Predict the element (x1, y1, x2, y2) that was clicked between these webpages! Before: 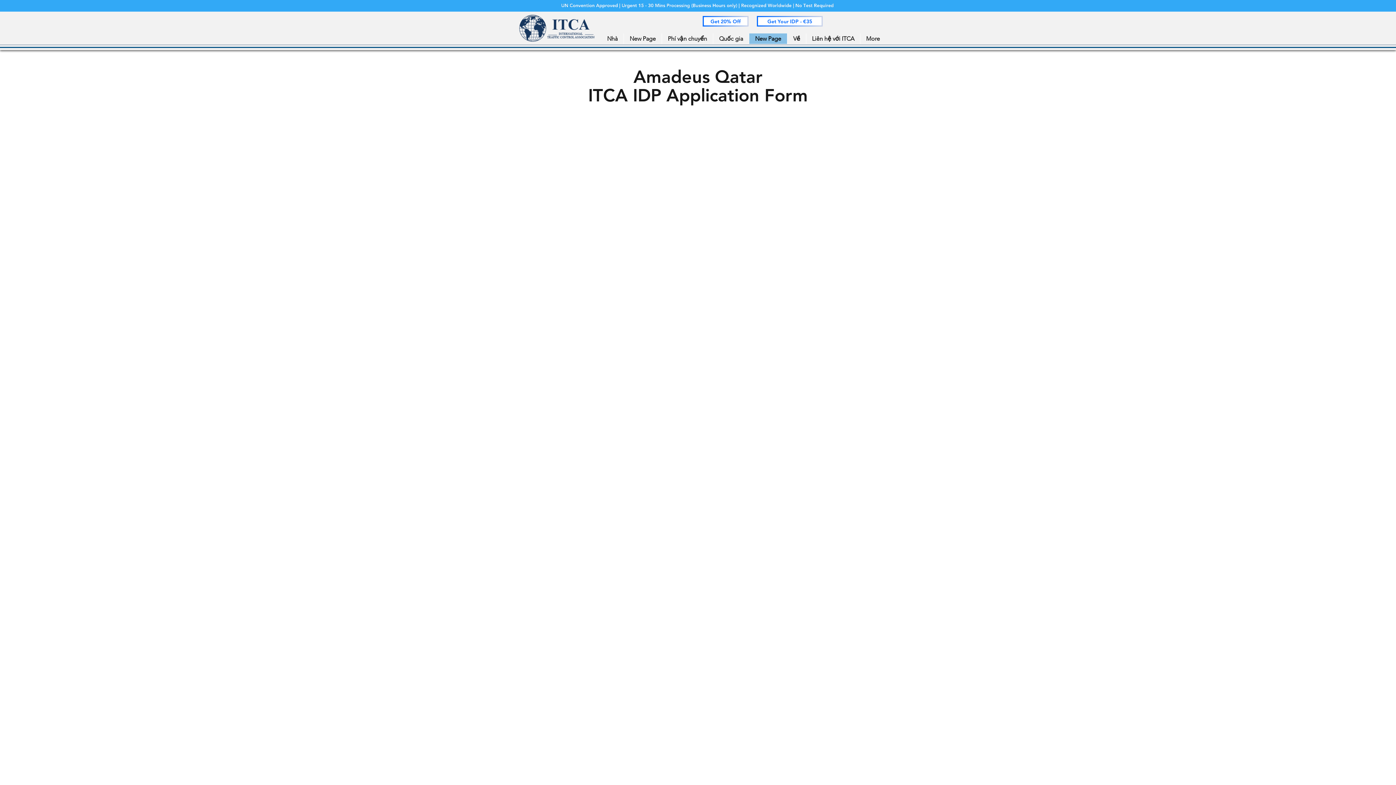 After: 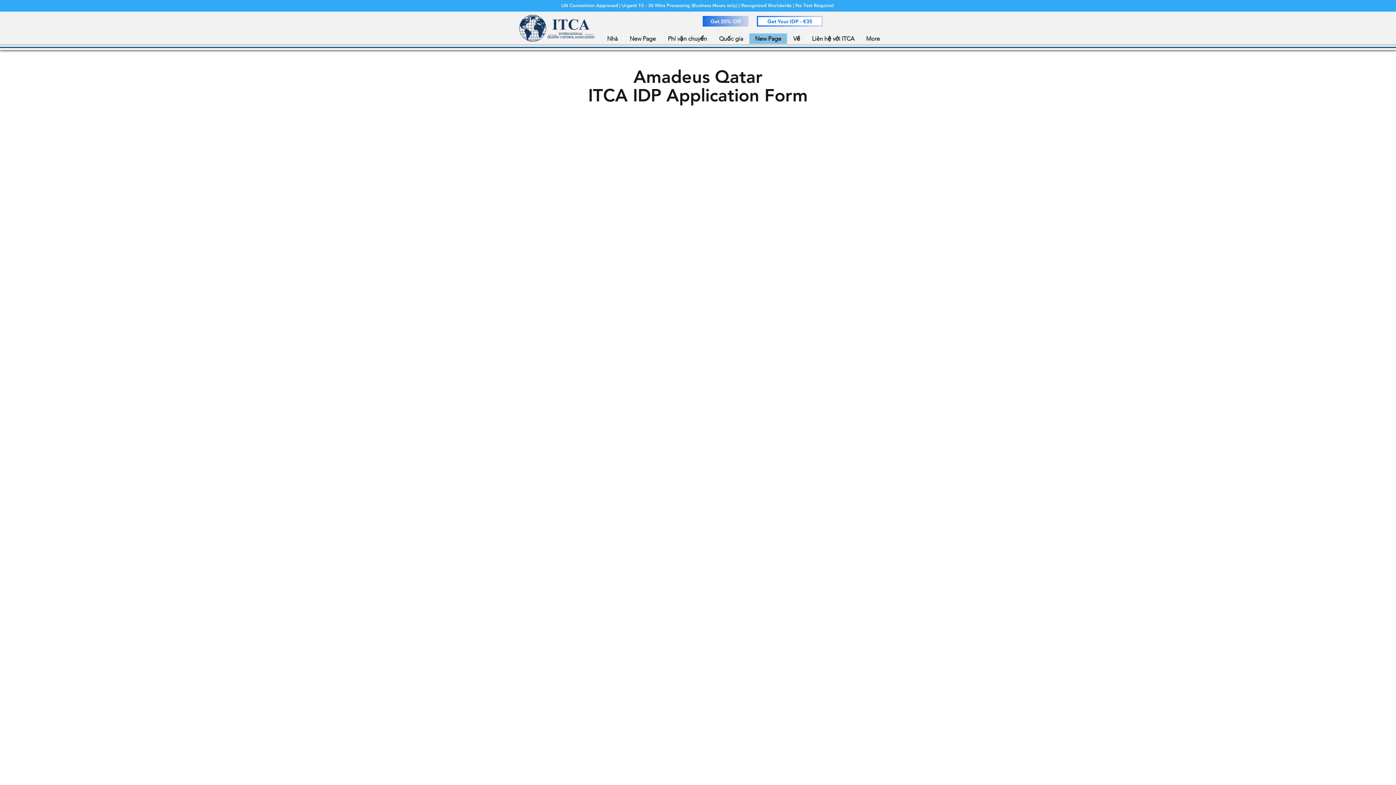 Action: bbox: (702, 16, 748, 26) label: Get 20% Off